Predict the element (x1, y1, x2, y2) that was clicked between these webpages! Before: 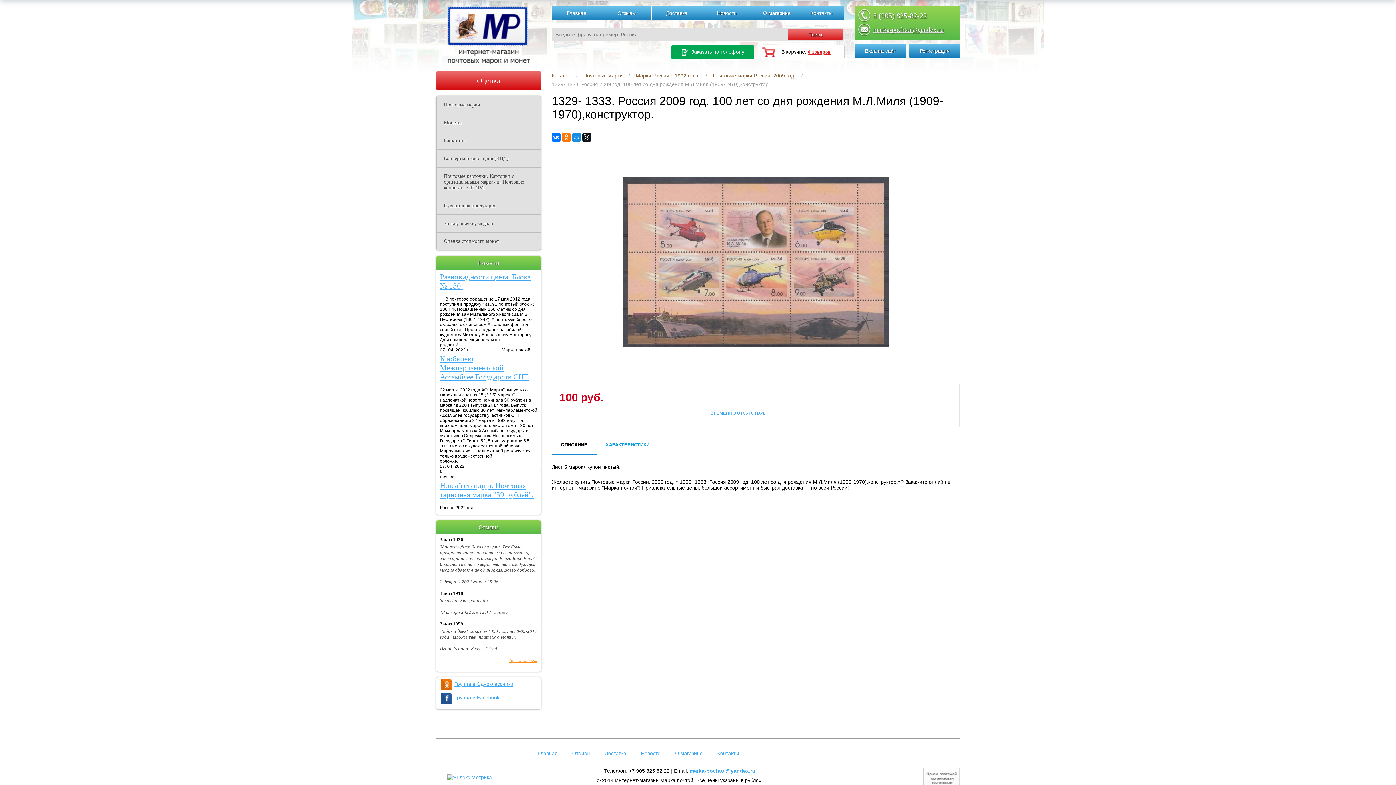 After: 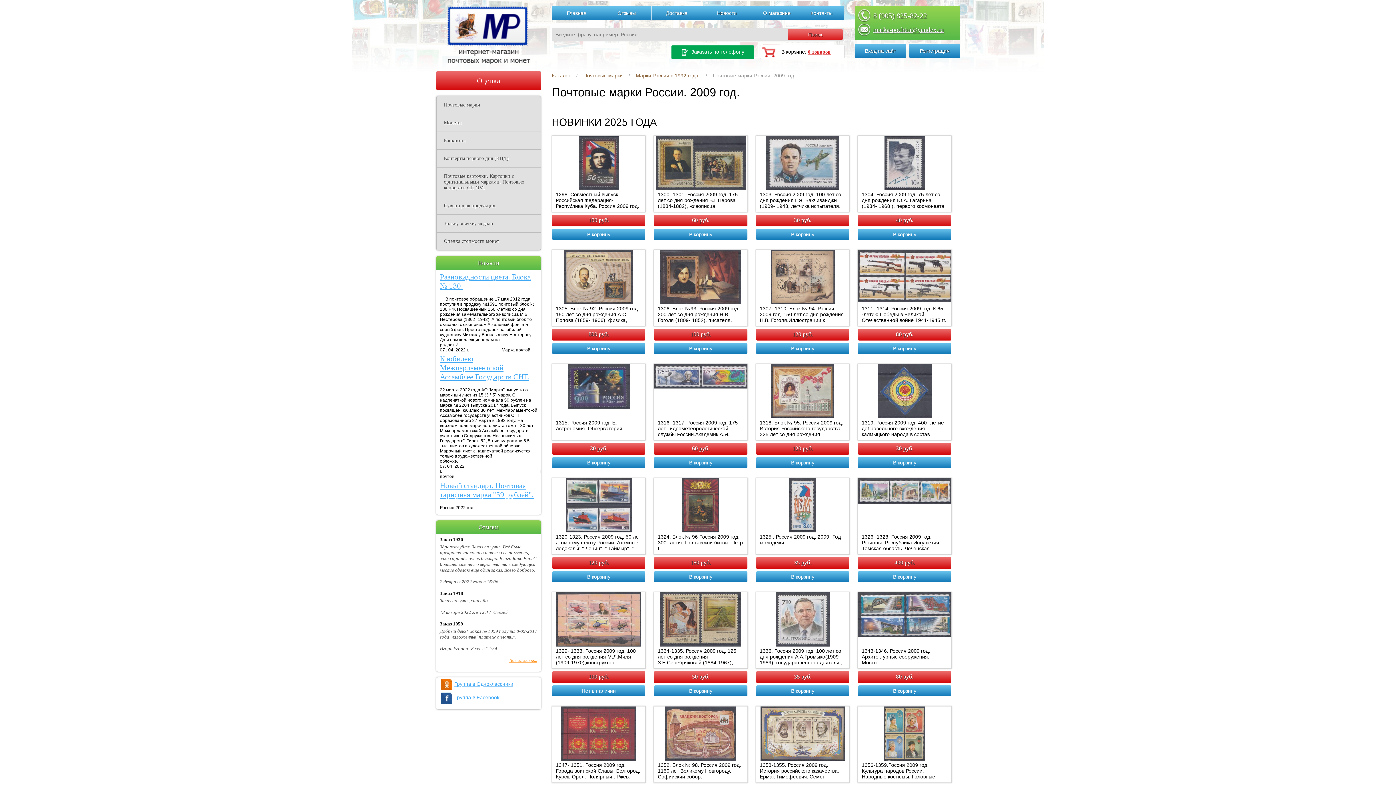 Action: bbox: (713, 72, 795, 78) label: Почтовые марки России. 2009 год.